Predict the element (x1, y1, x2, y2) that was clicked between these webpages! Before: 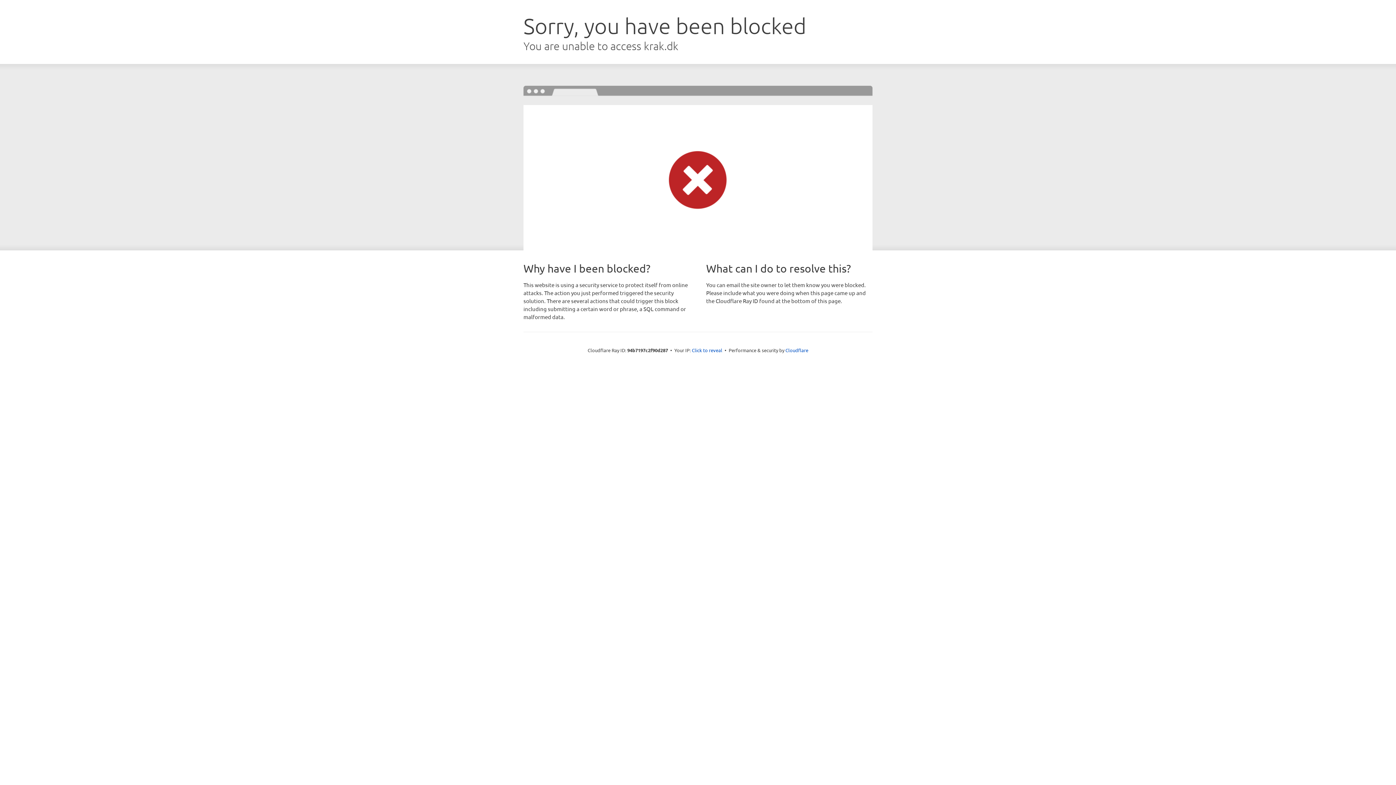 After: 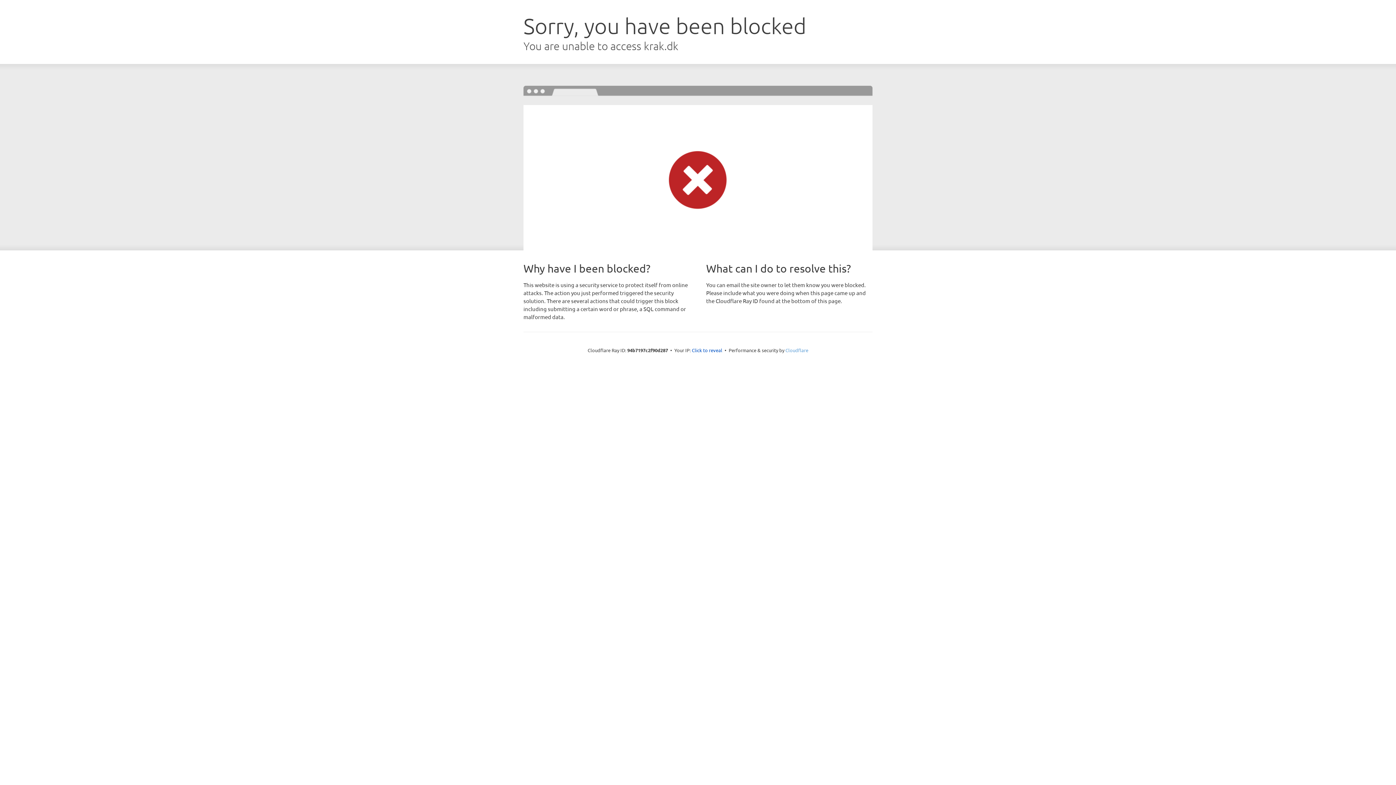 Action: bbox: (785, 347, 808, 353) label: Cloudflare